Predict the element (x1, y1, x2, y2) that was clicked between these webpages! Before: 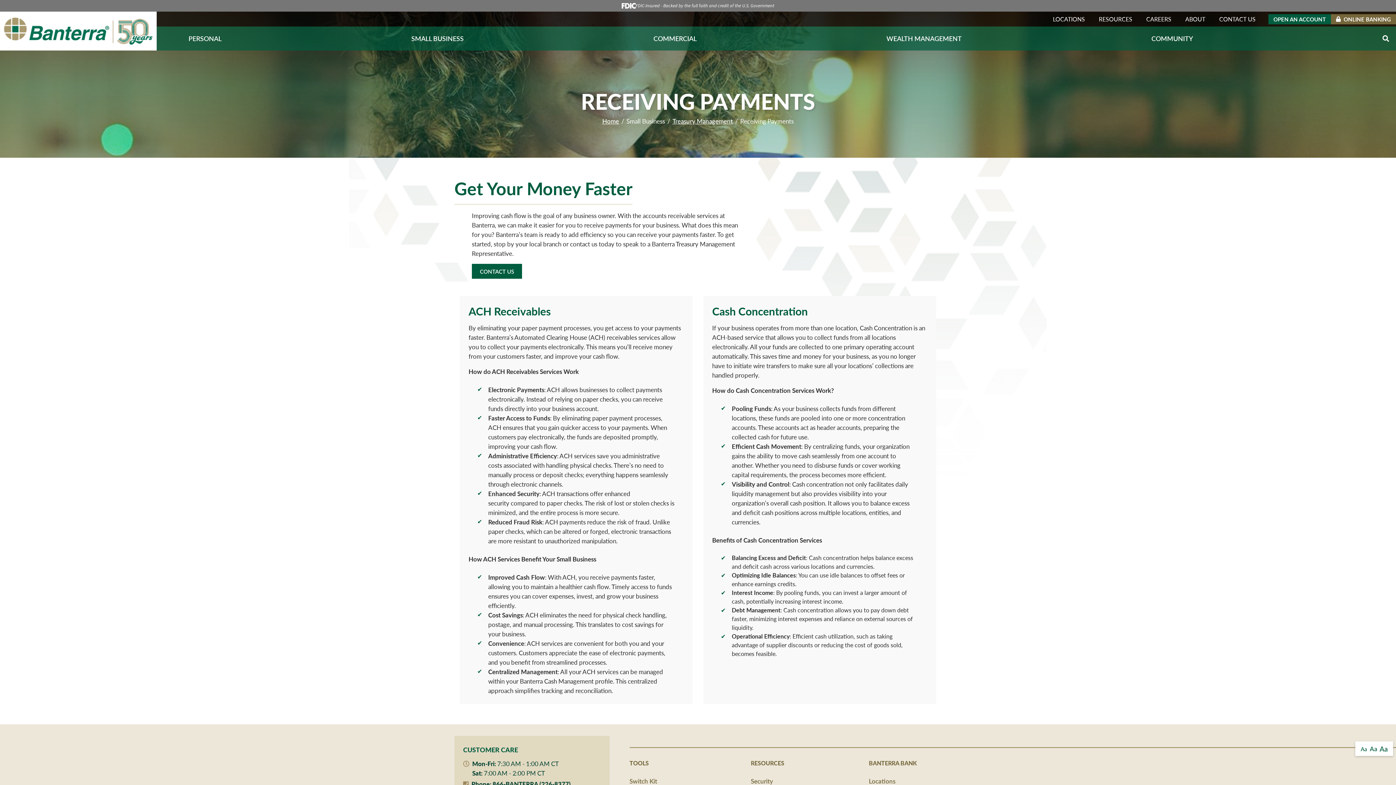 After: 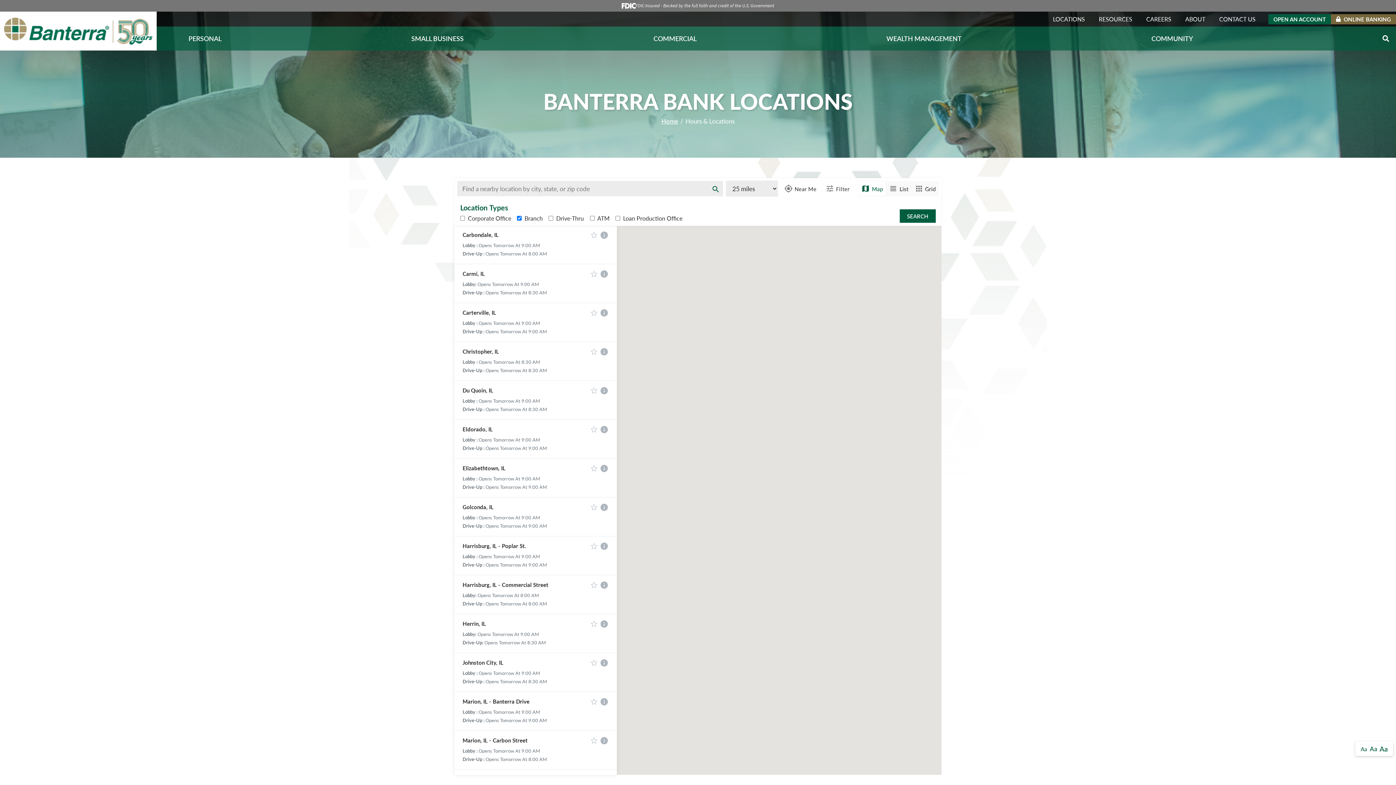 Action: bbox: (869, 776, 935, 786) label: Locations